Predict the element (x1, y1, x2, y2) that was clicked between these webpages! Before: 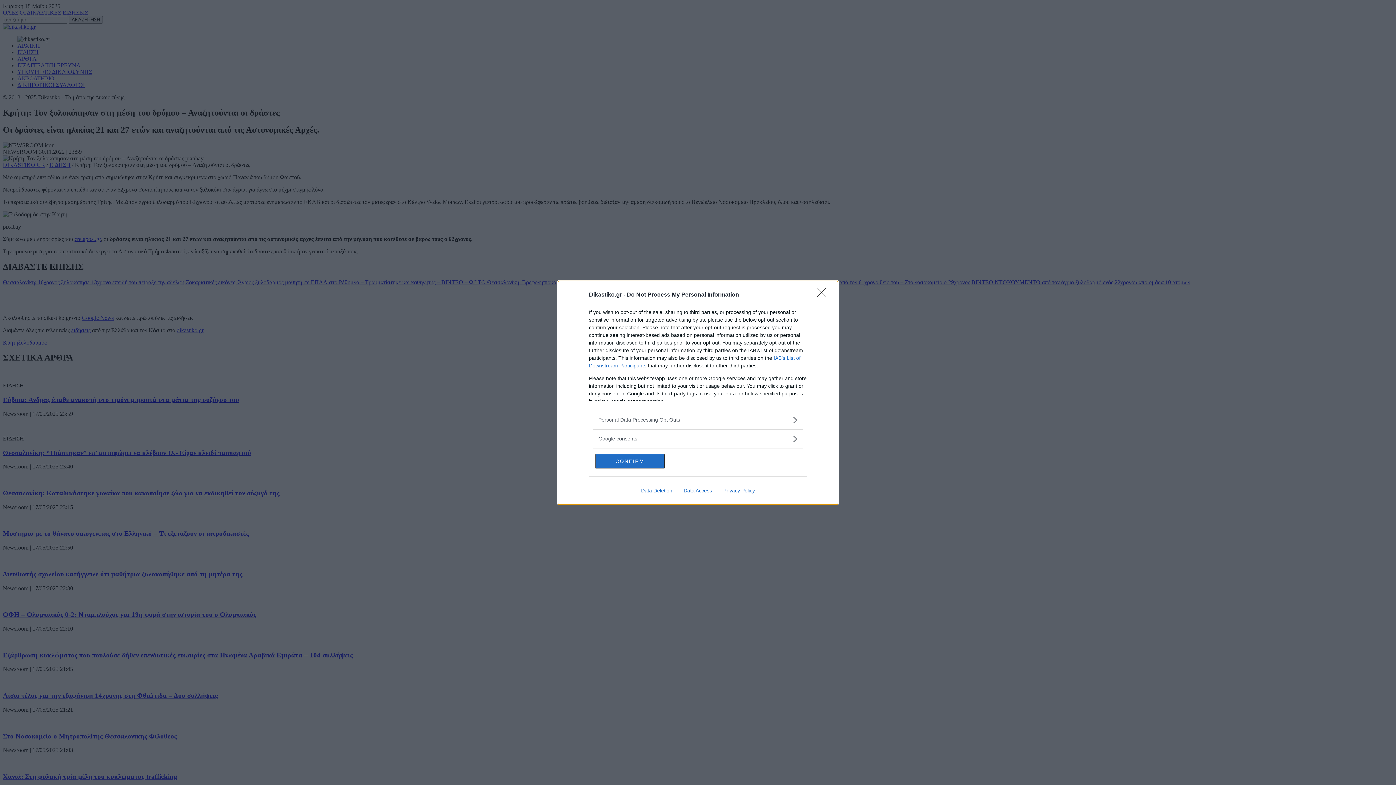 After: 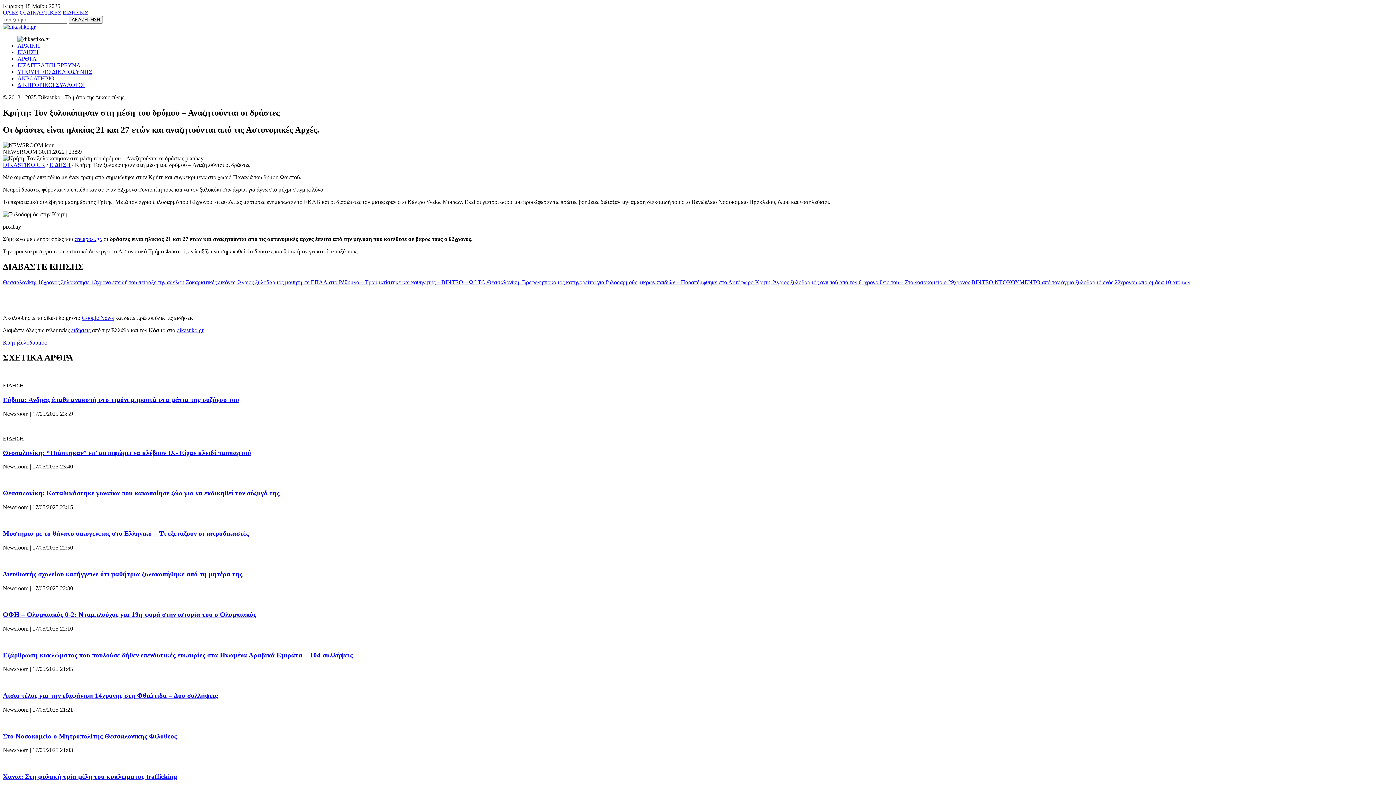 Action: label: CONFIRM bbox: (595, 454, 664, 468)